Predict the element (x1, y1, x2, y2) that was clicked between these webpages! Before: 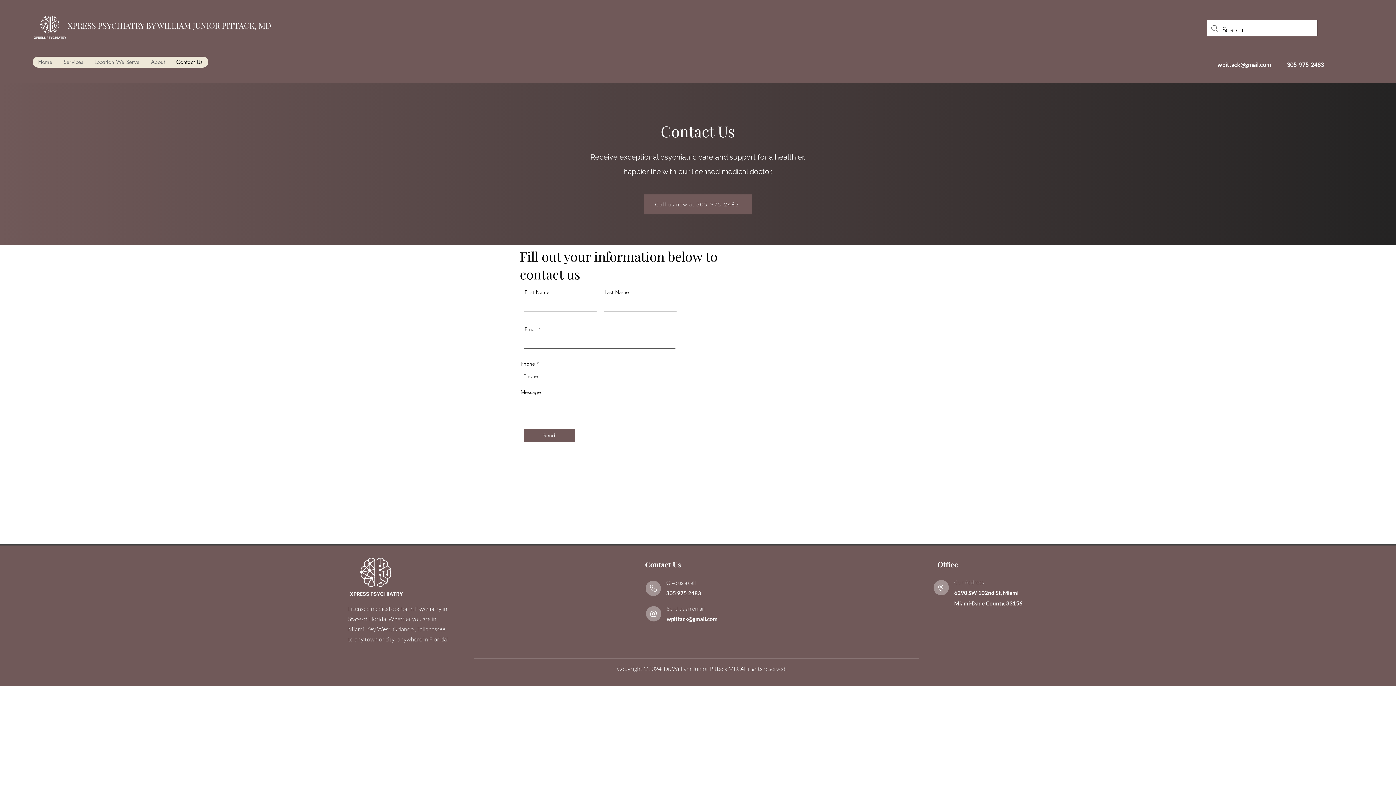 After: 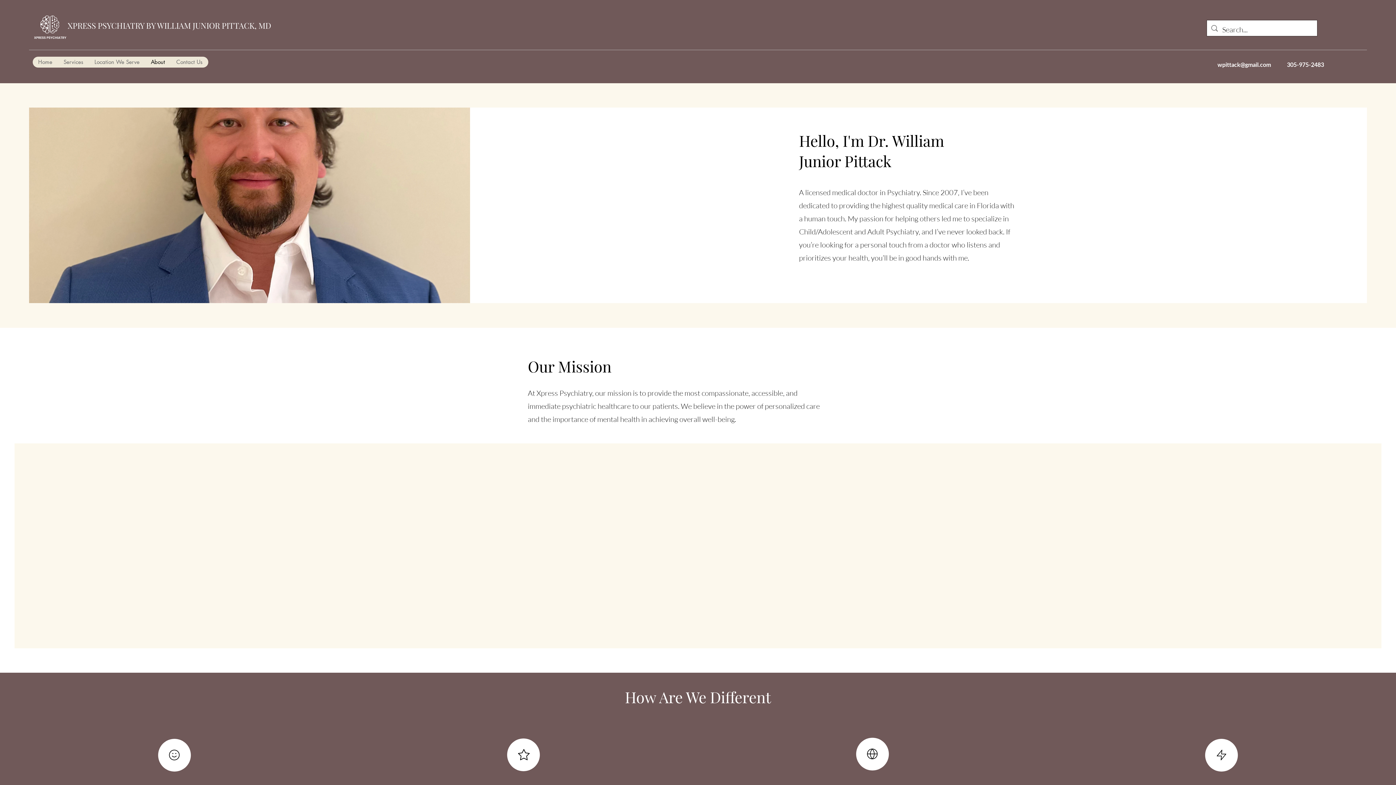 Action: label: About bbox: (145, 56, 170, 67)